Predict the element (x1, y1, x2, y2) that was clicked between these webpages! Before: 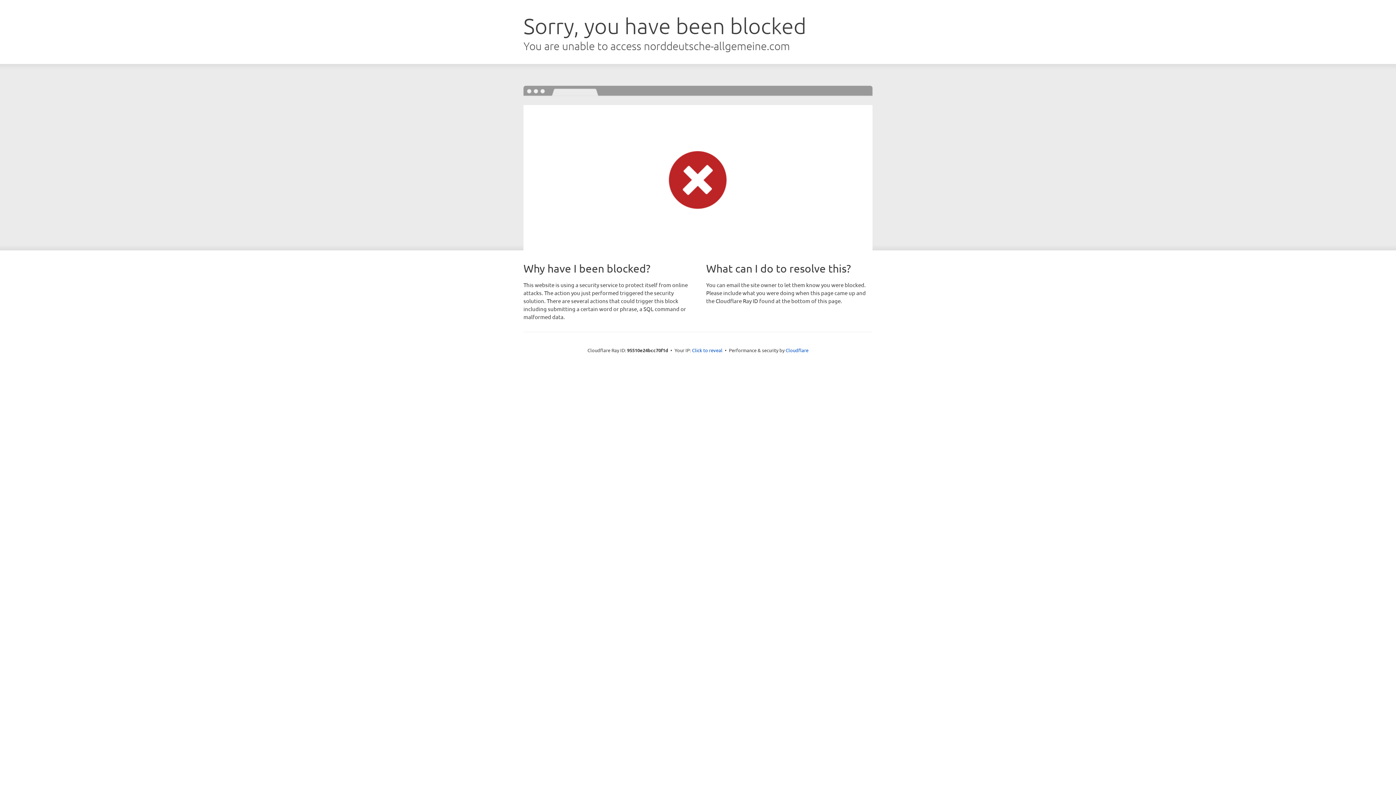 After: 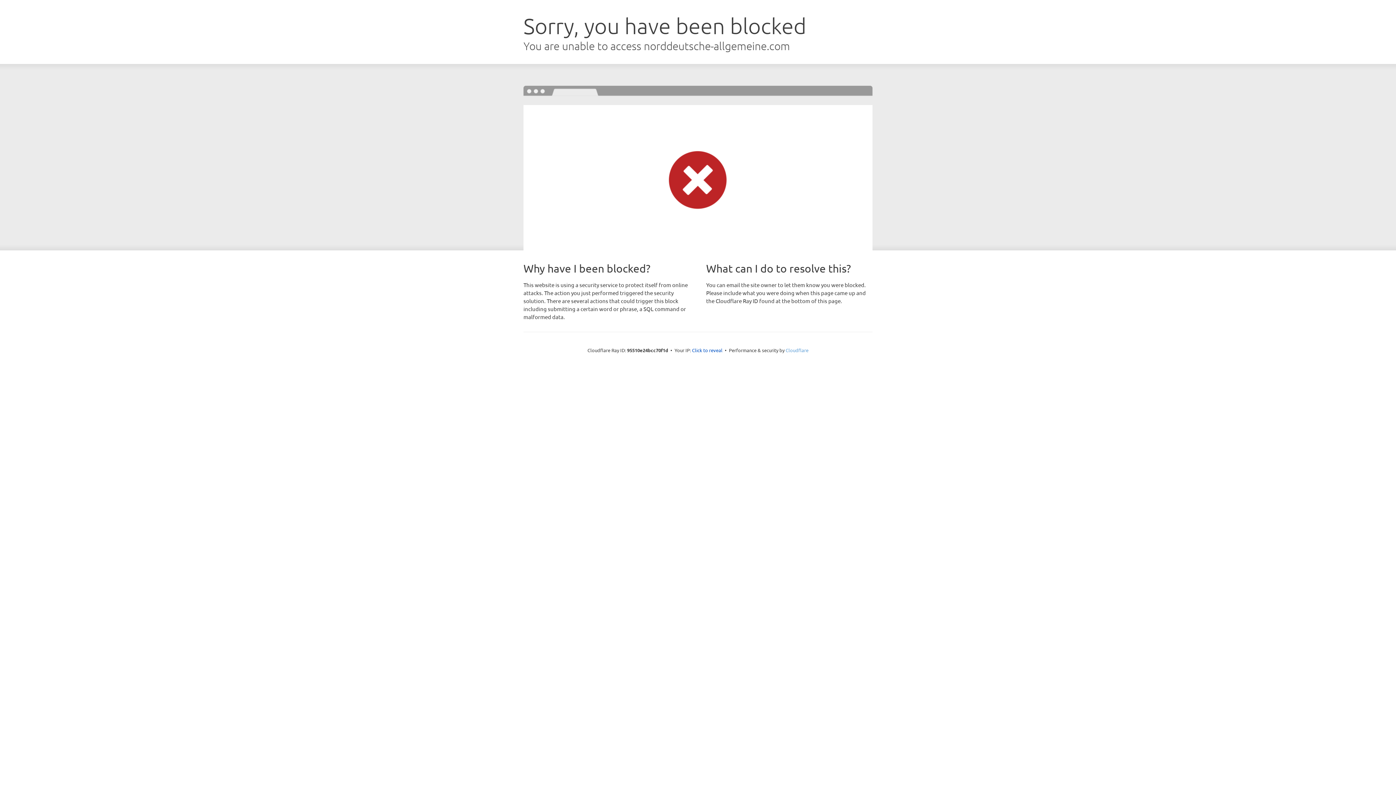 Action: label: Cloudflare bbox: (785, 347, 808, 353)